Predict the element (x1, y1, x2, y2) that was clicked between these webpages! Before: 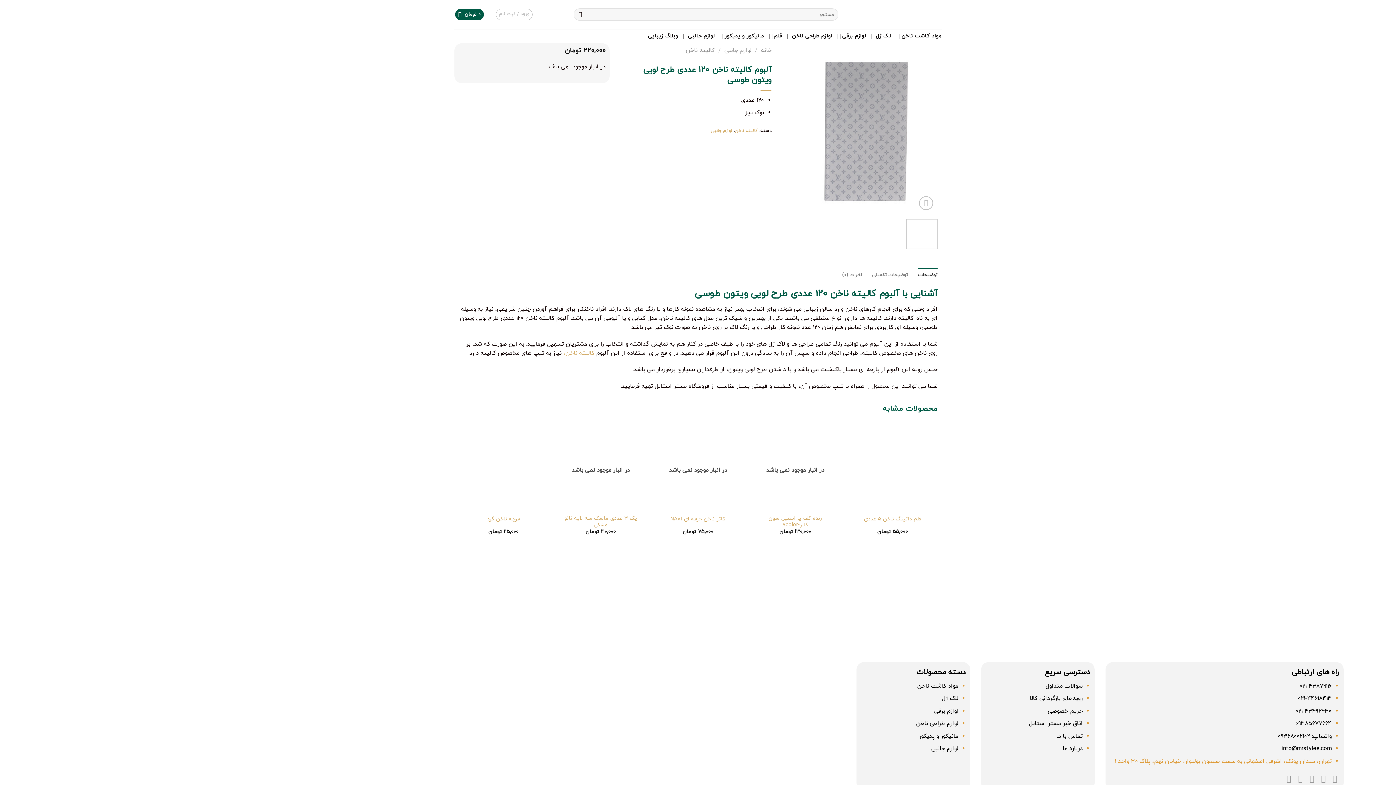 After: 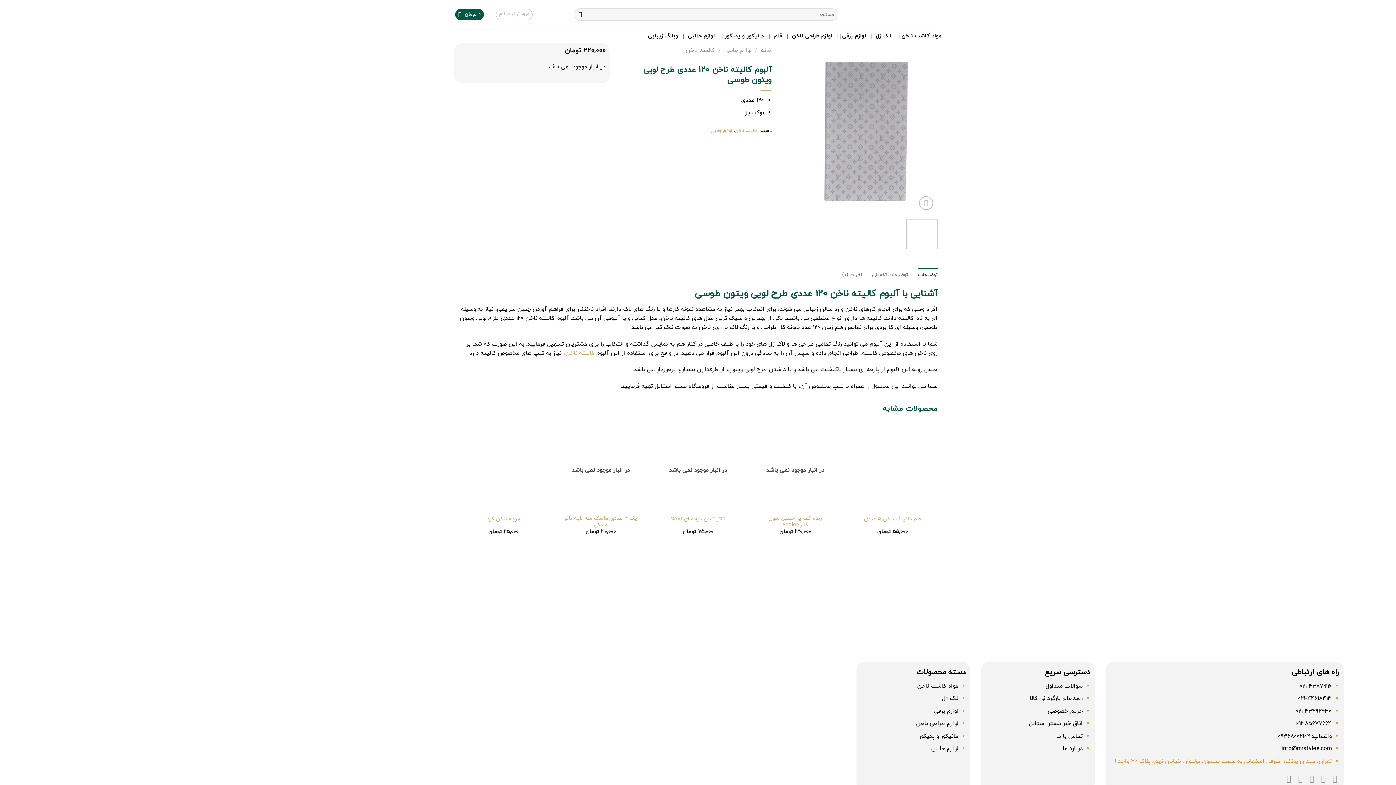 Action: label: 021-444 bbox: (1295, 707, 1316, 715)